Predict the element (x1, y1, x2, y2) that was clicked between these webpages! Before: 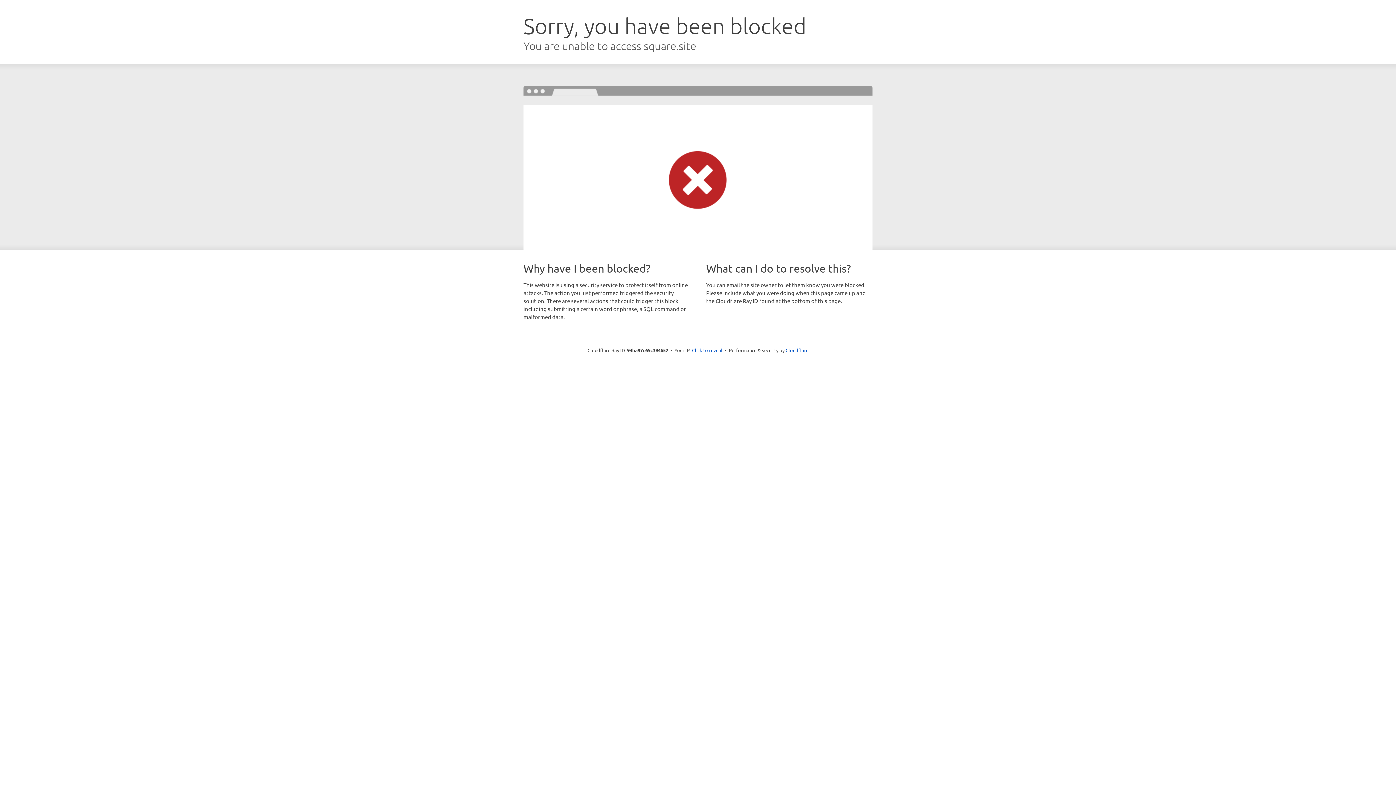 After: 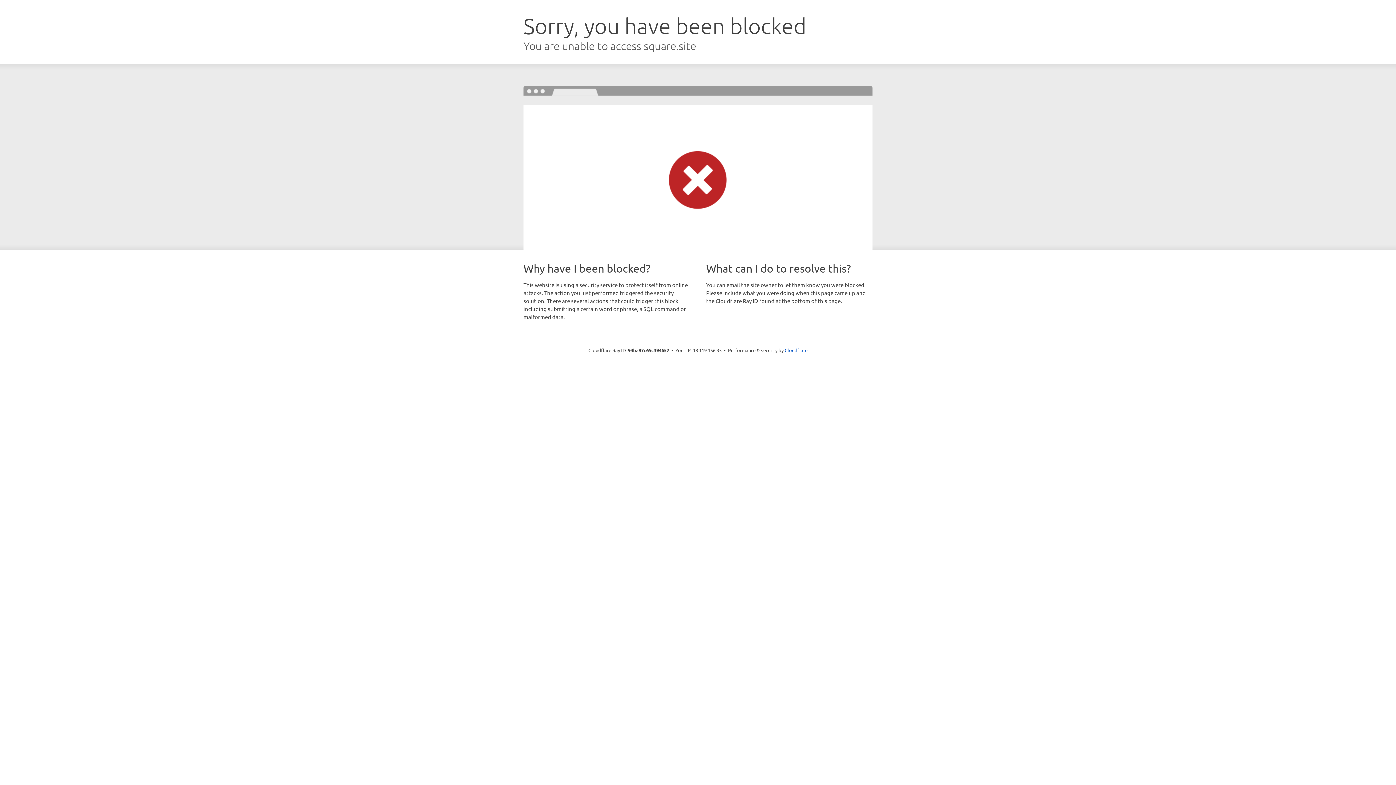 Action: bbox: (692, 346, 722, 353) label: Click to reveal